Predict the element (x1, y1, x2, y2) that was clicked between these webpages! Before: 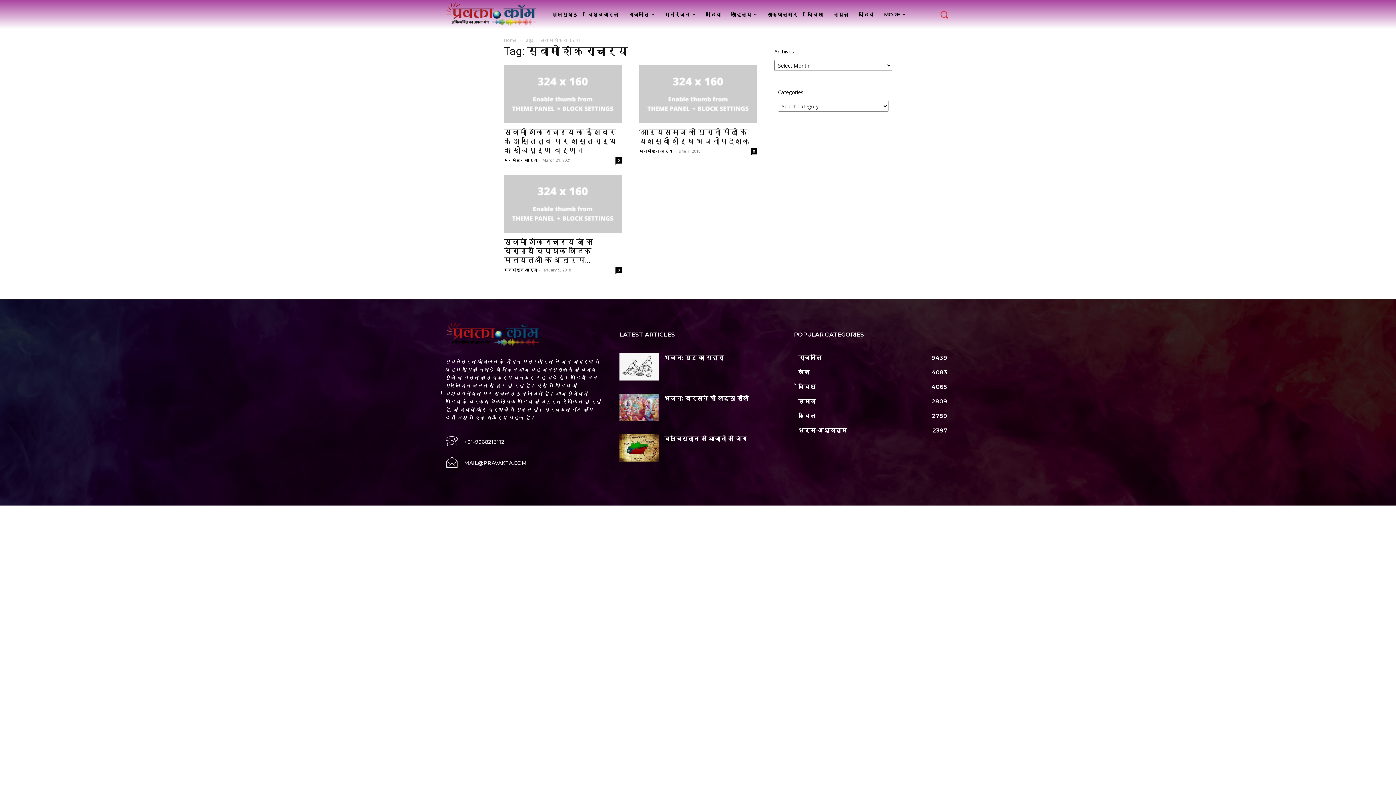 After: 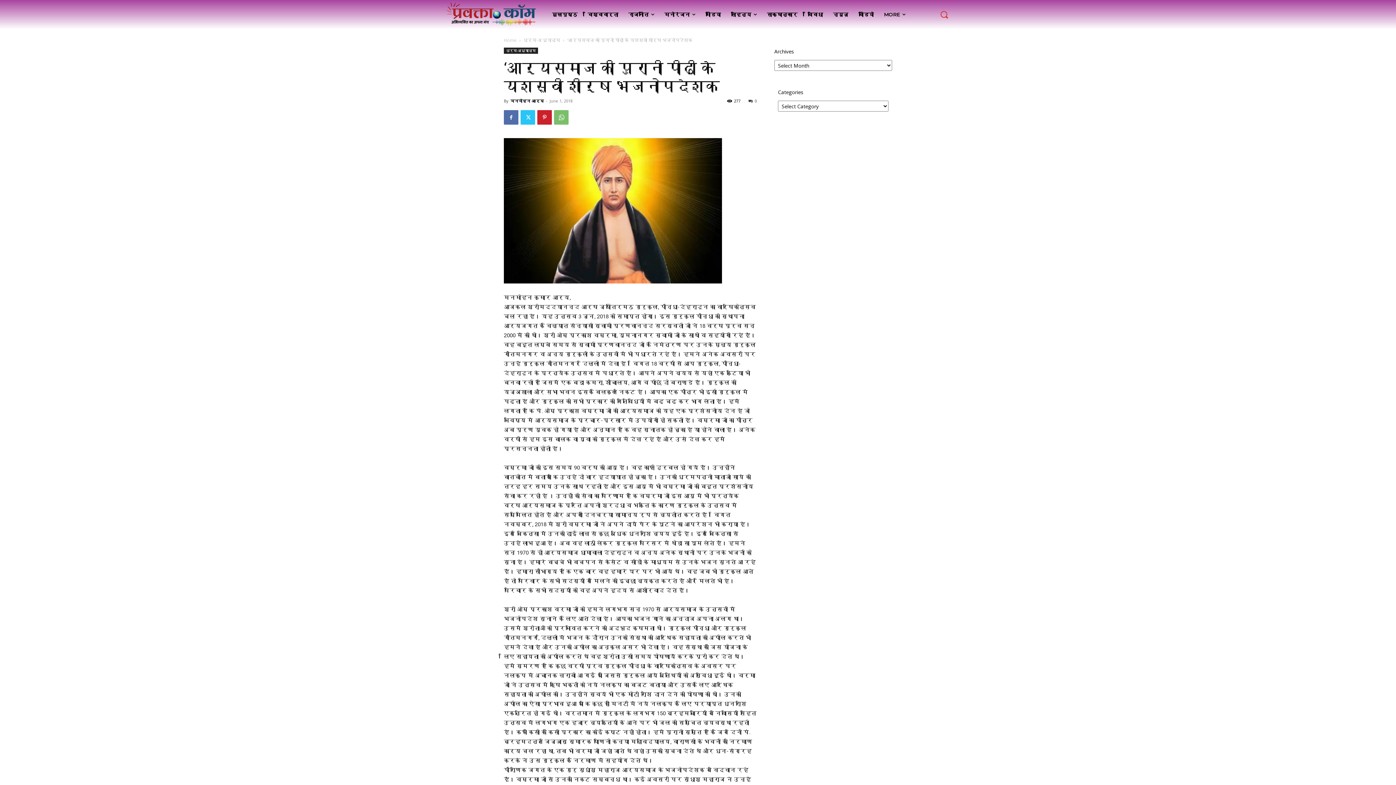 Action: label: ‘आर्यसमाज की पुरानी पीढ़ी के यशस्वी शीर्ष भजनोपदेशक bbox: (639, 128, 750, 145)